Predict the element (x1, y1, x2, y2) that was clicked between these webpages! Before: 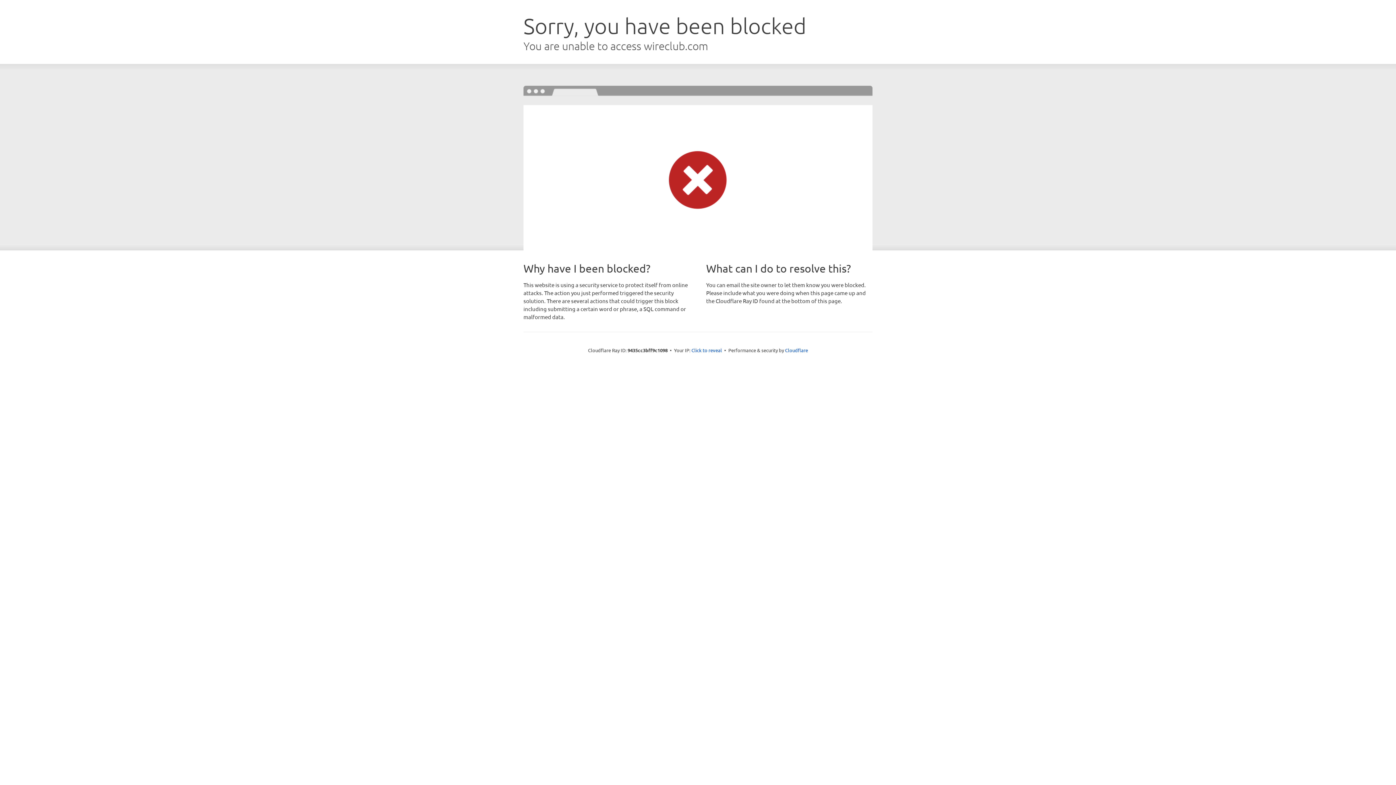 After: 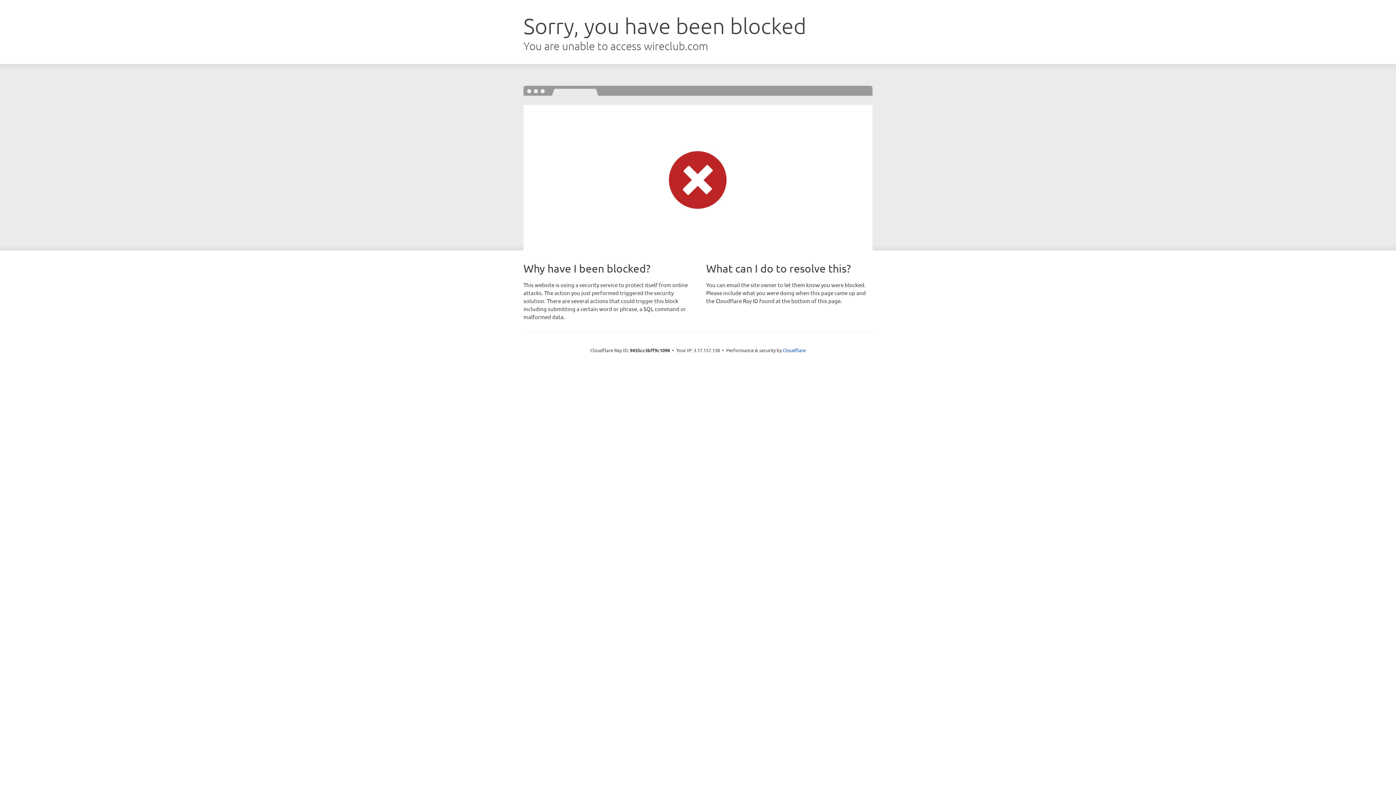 Action: label: Click to reveal bbox: (691, 346, 722, 353)